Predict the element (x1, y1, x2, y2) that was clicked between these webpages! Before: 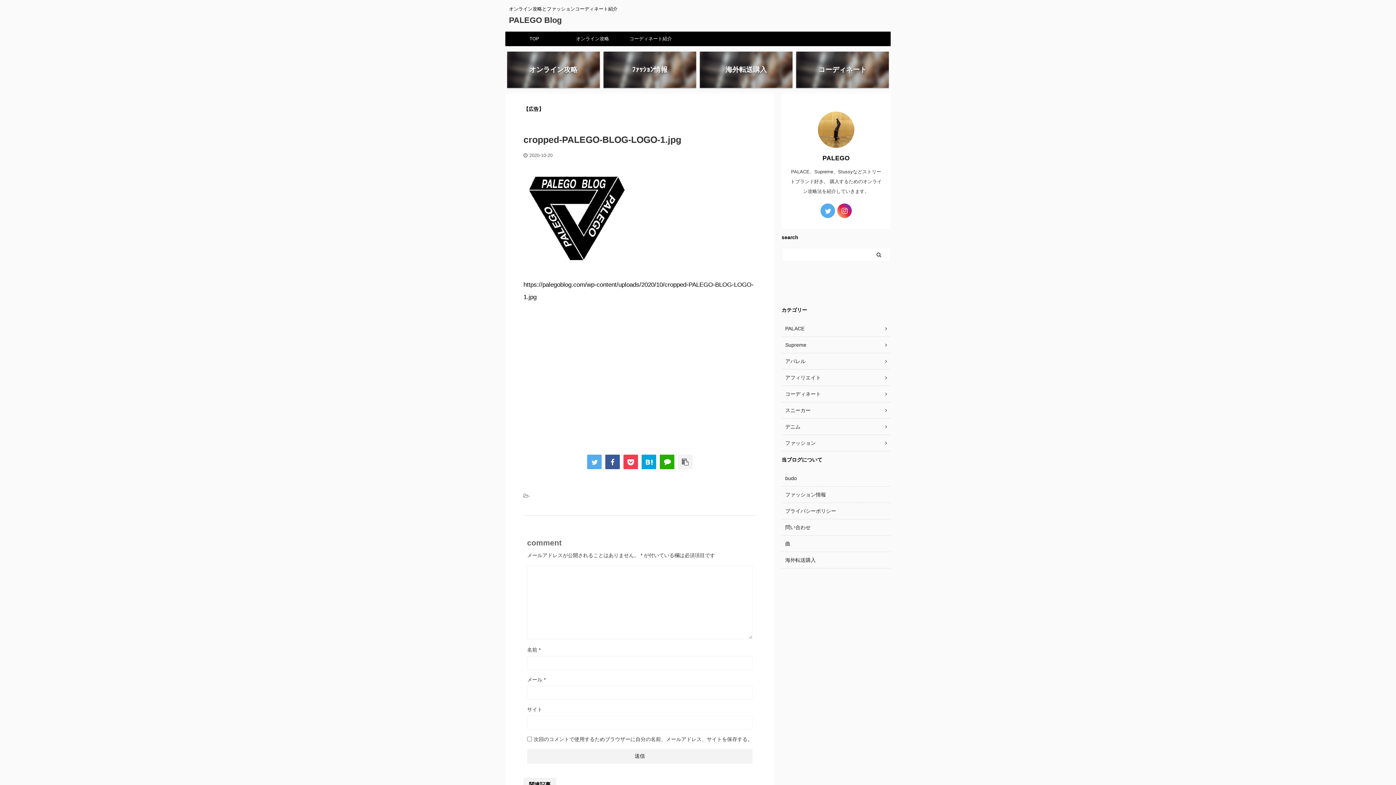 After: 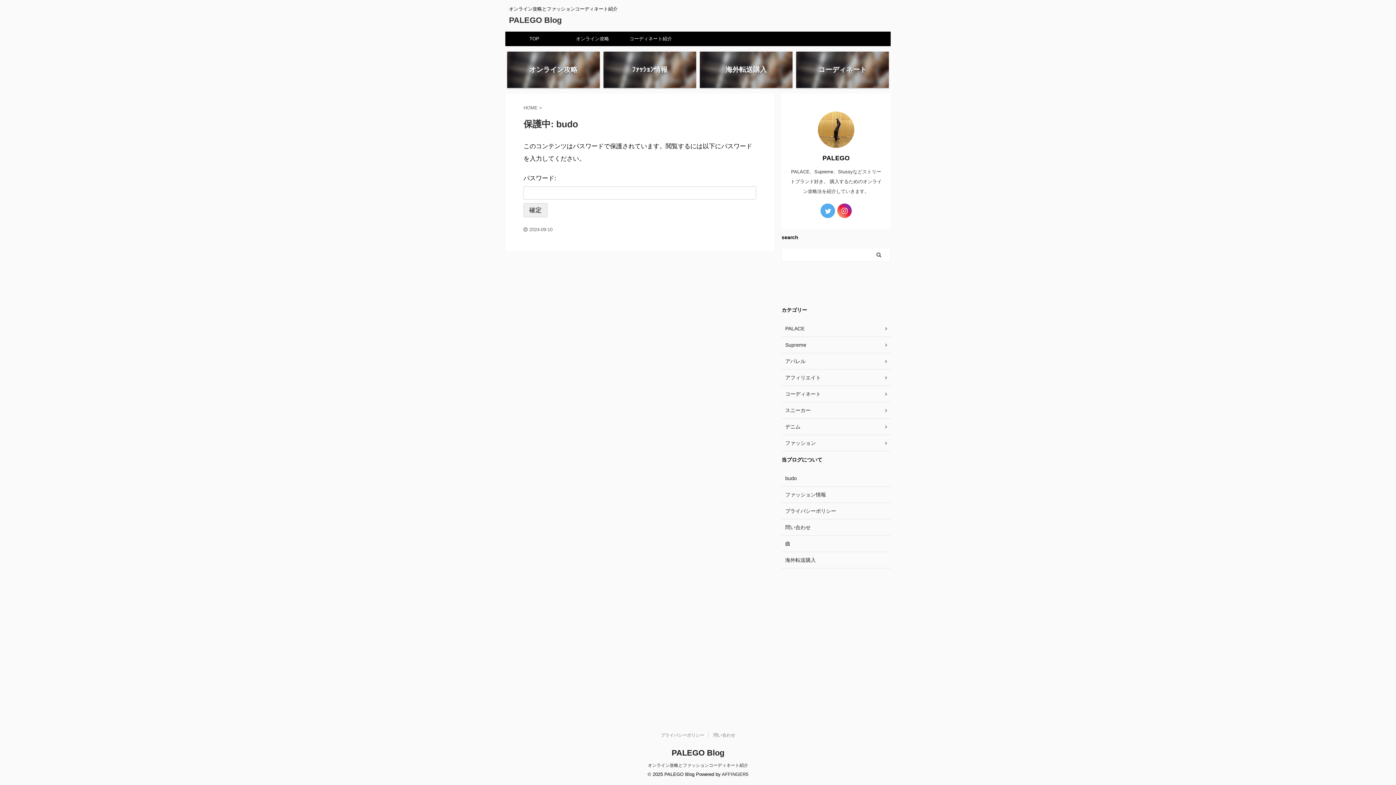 Action: bbox: (785, 475, 797, 481) label: budo